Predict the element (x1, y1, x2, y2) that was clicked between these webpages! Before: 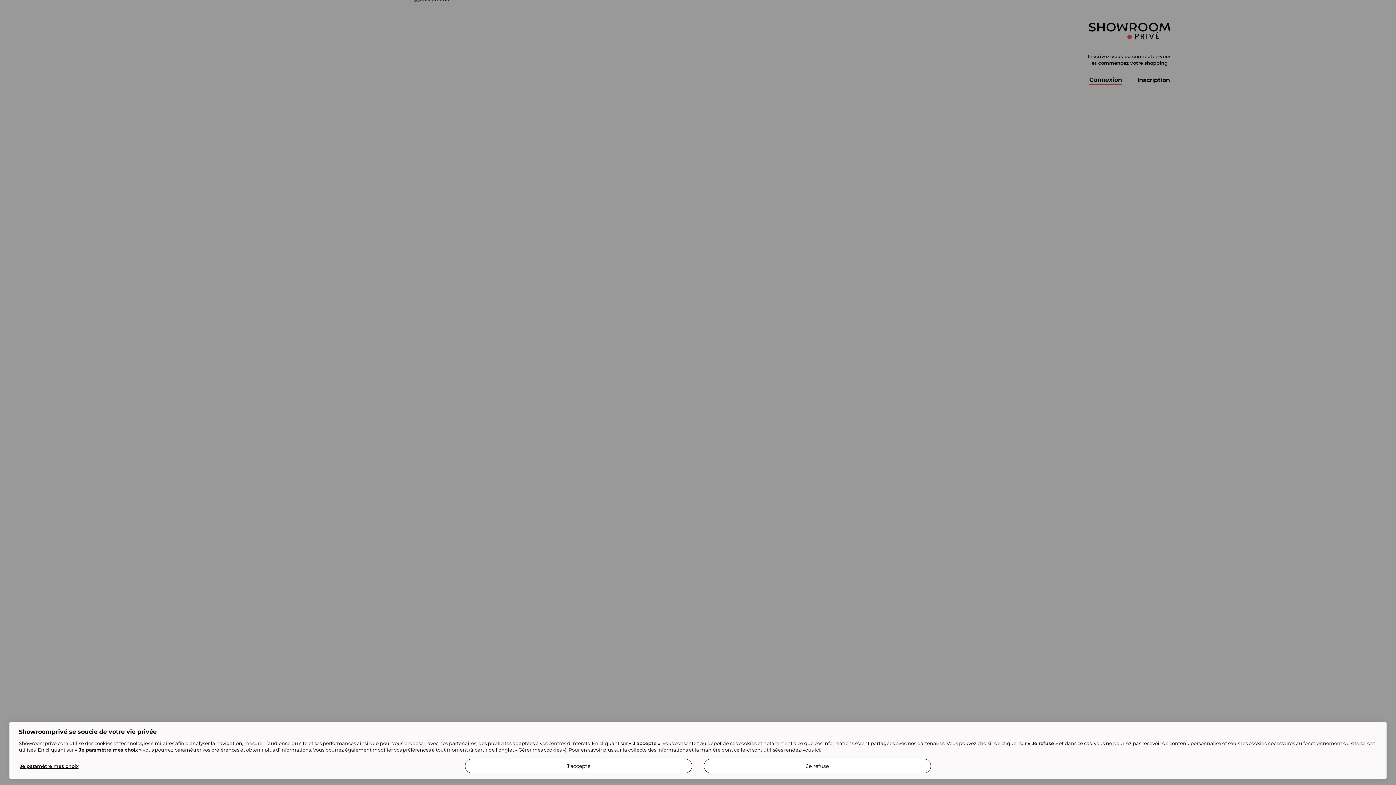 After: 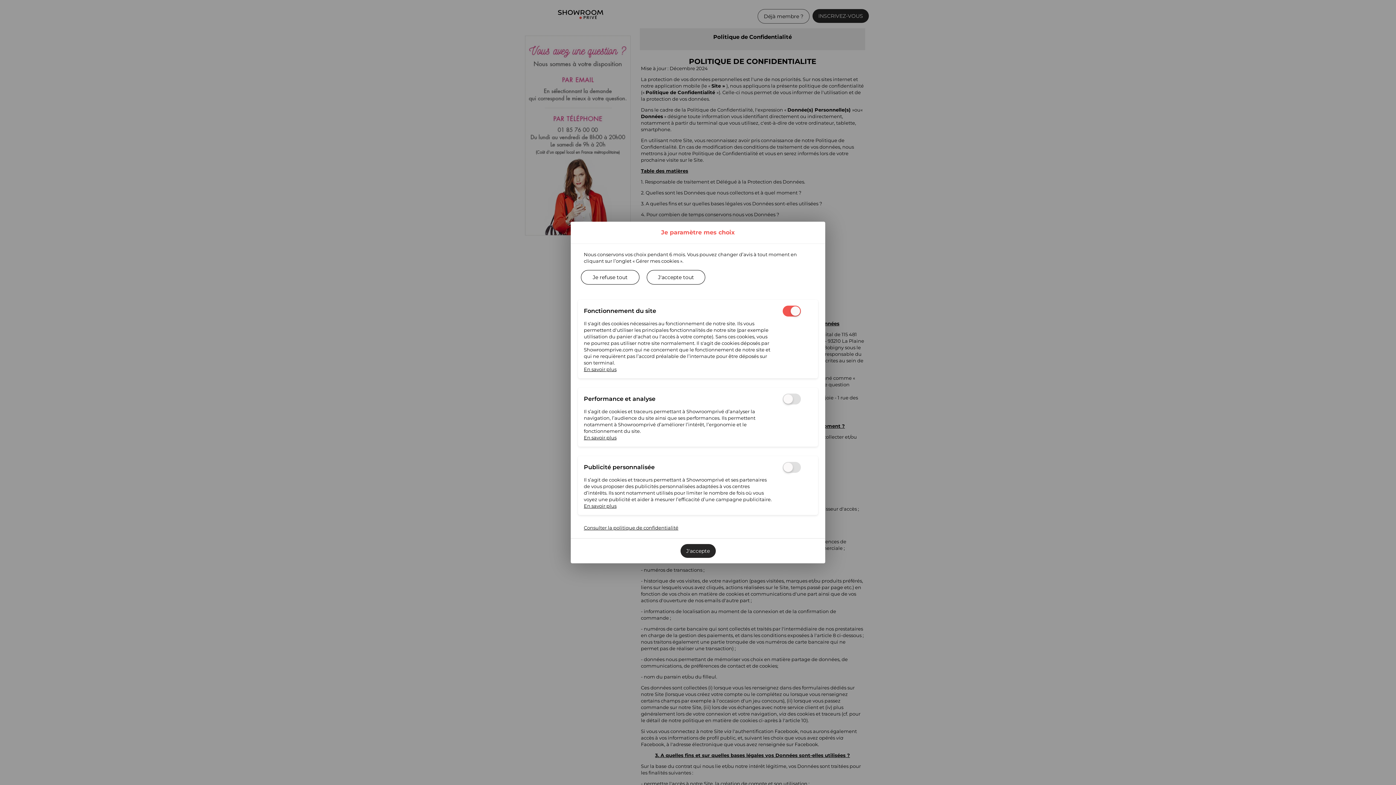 Action: label: ici bbox: (814, 747, 820, 753)